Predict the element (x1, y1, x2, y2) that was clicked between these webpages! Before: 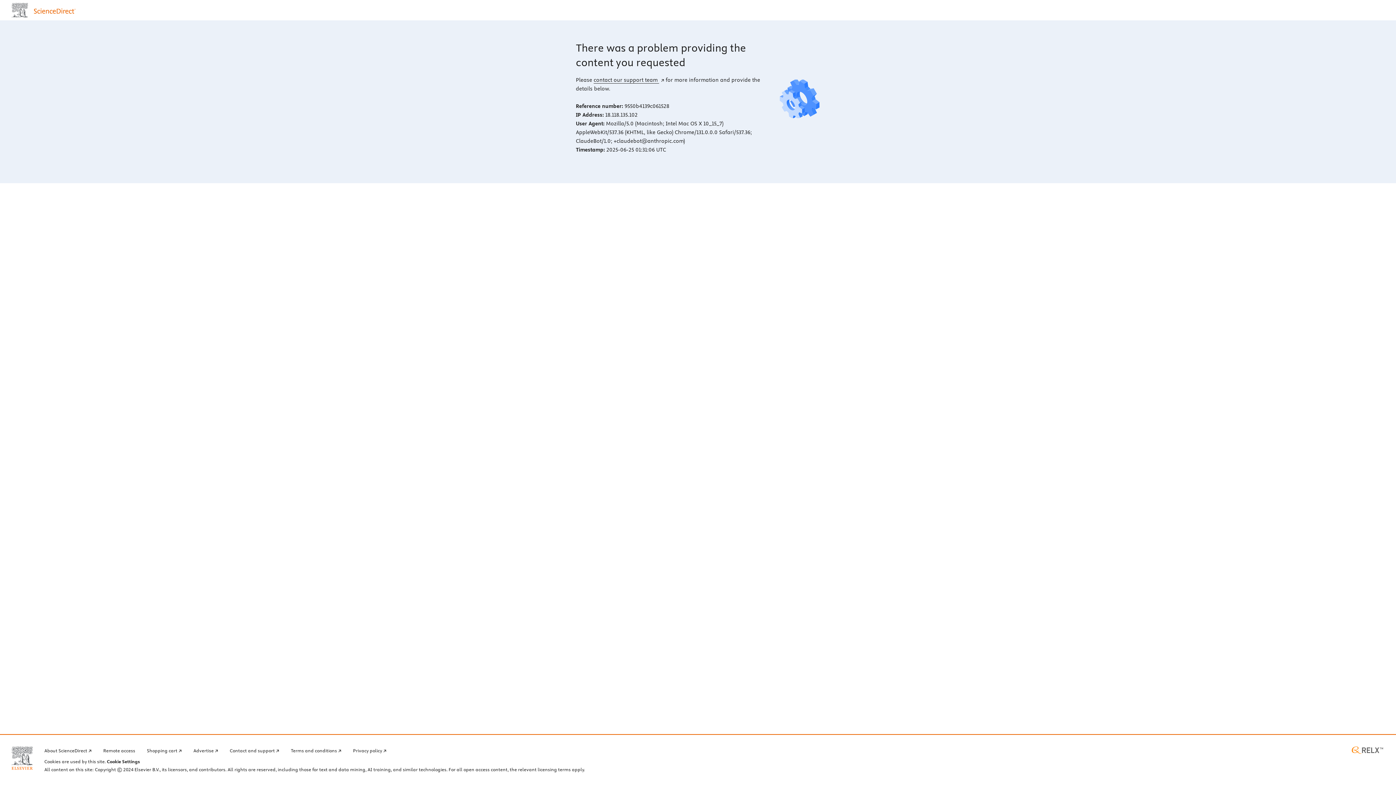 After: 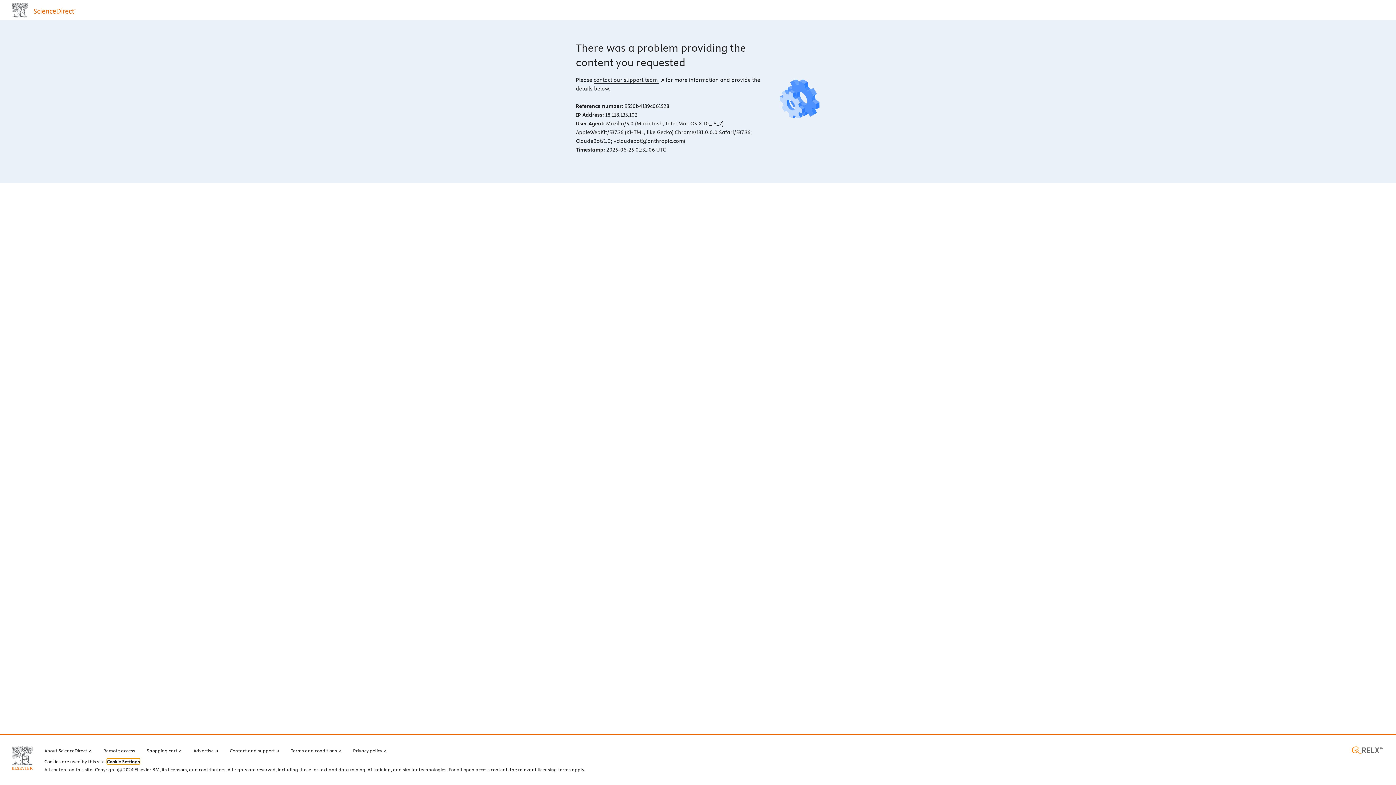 Action: bbox: (106, 759, 140, 764) label: Cookie Settings